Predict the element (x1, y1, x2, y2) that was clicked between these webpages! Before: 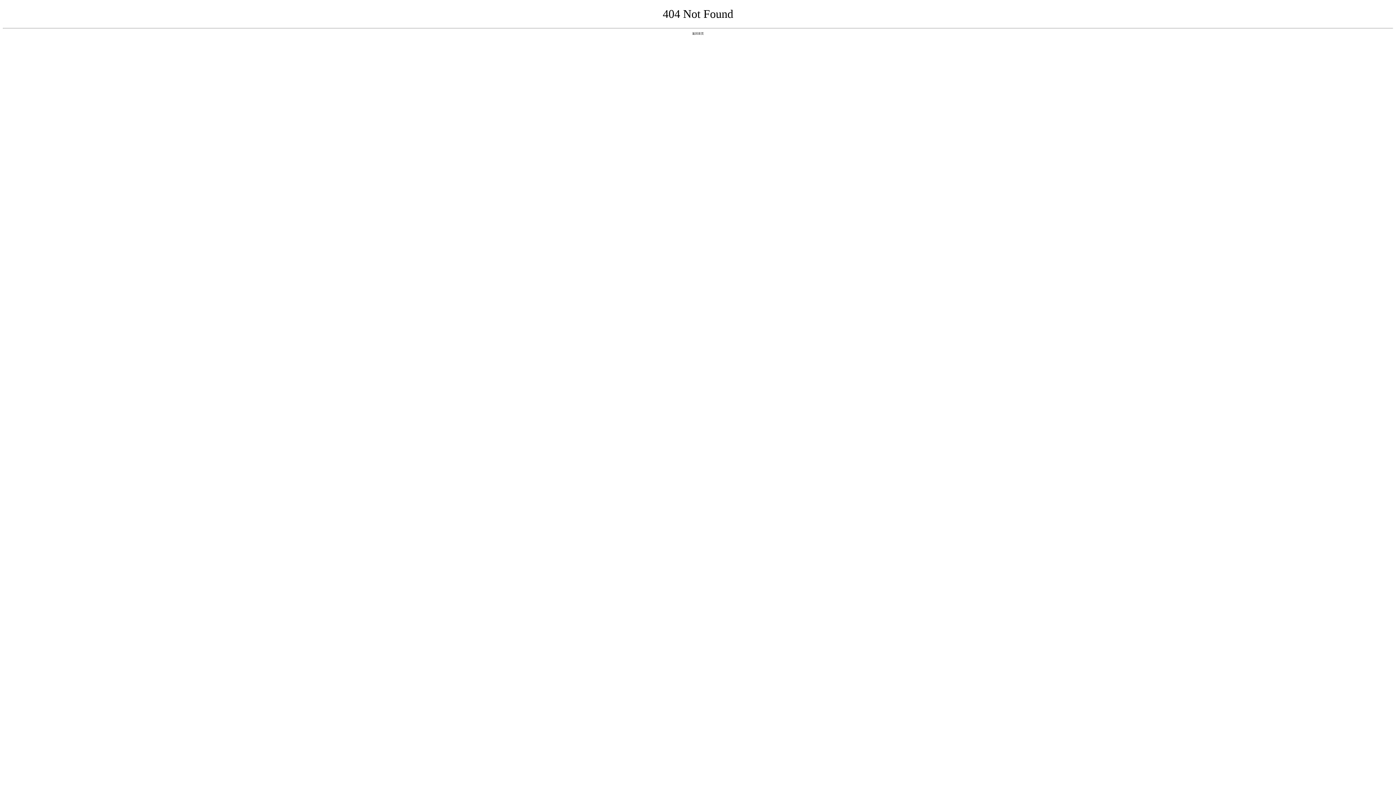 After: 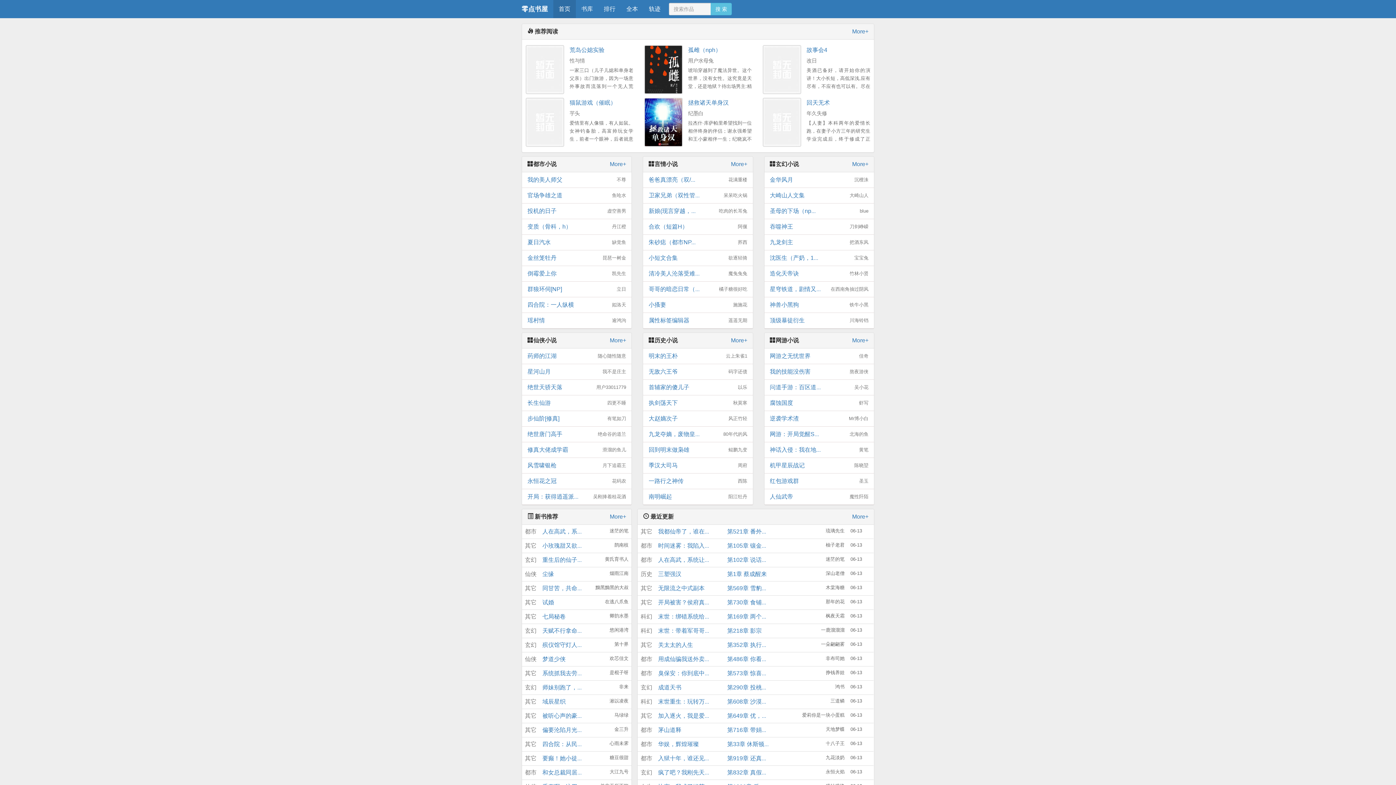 Action: bbox: (692, 31, 704, 35) label: 返回首页